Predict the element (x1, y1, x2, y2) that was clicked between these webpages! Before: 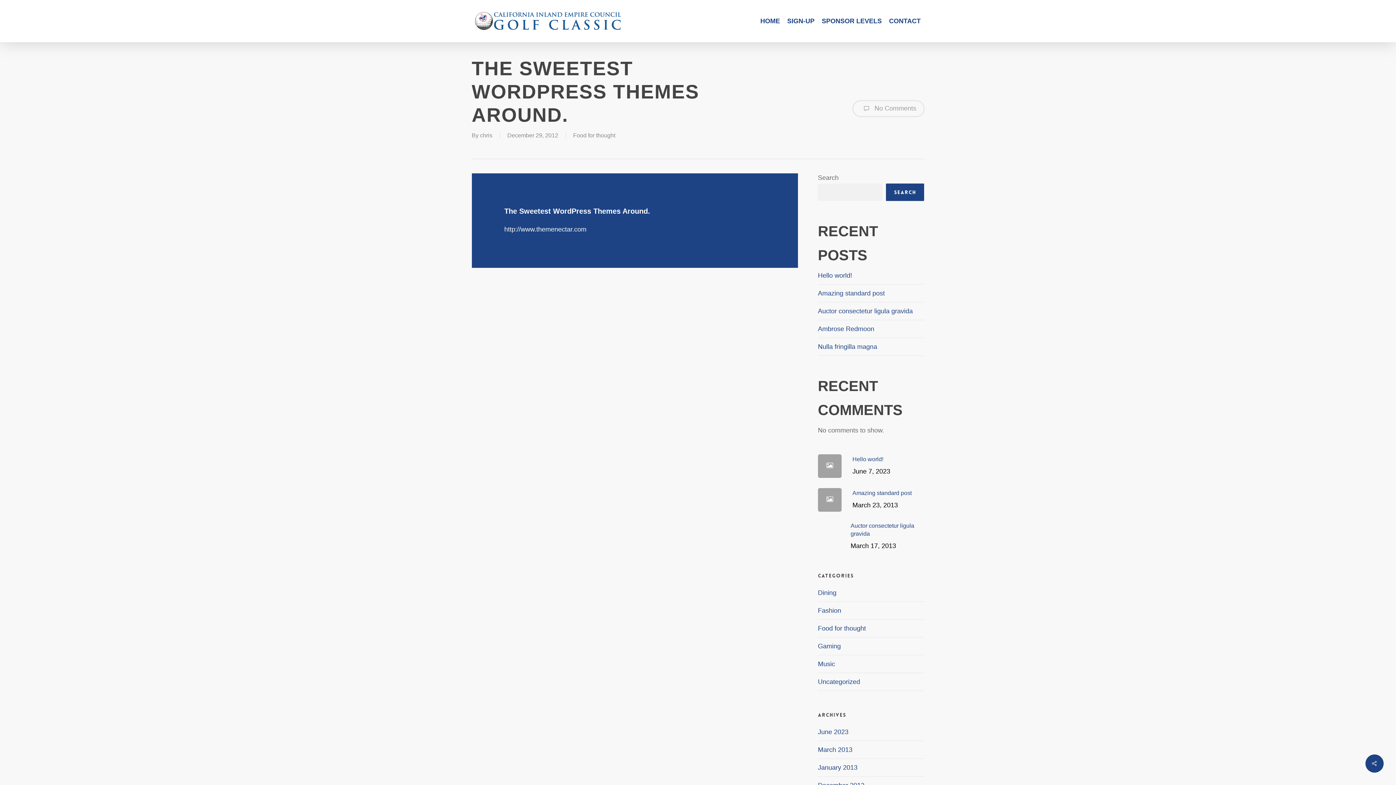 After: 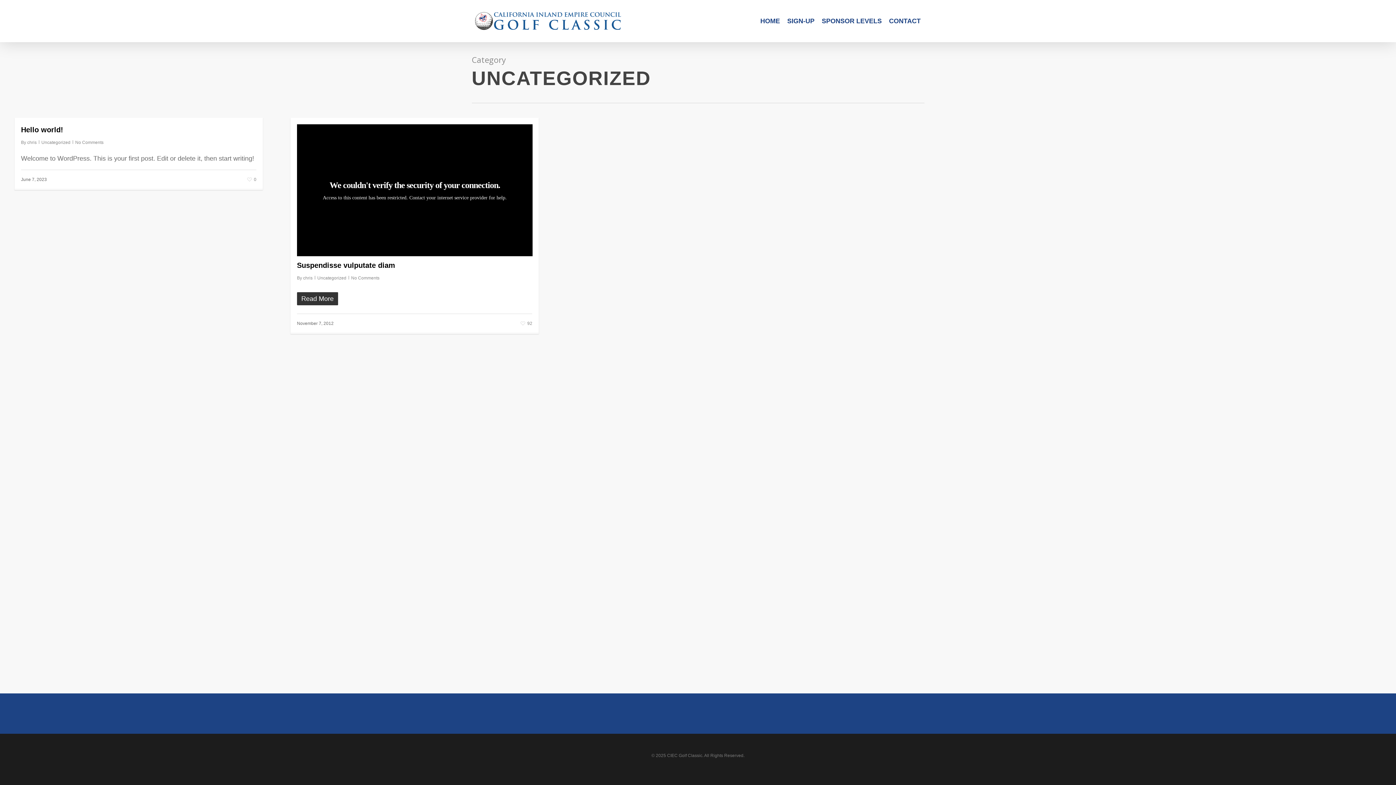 Action: label: Uncategorized bbox: (818, 673, 924, 691)